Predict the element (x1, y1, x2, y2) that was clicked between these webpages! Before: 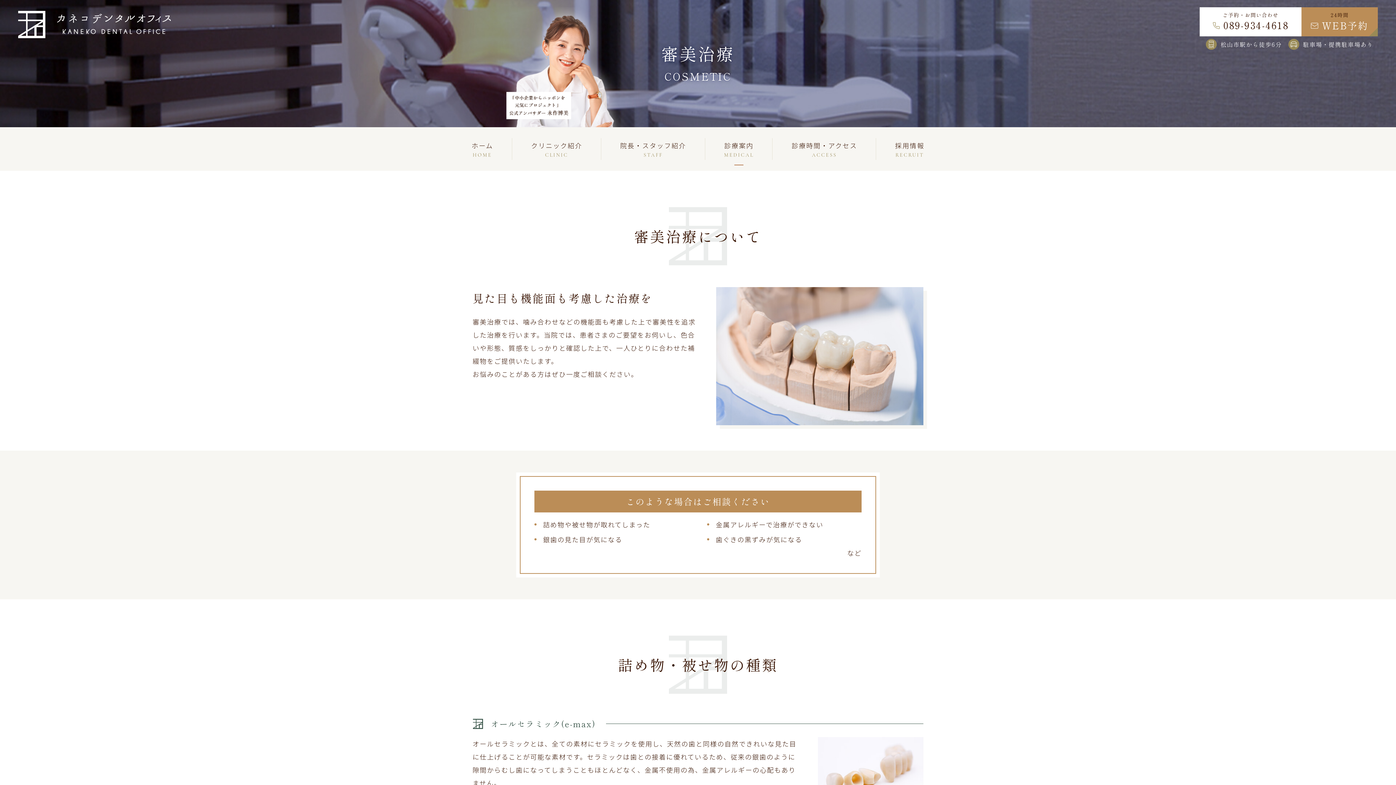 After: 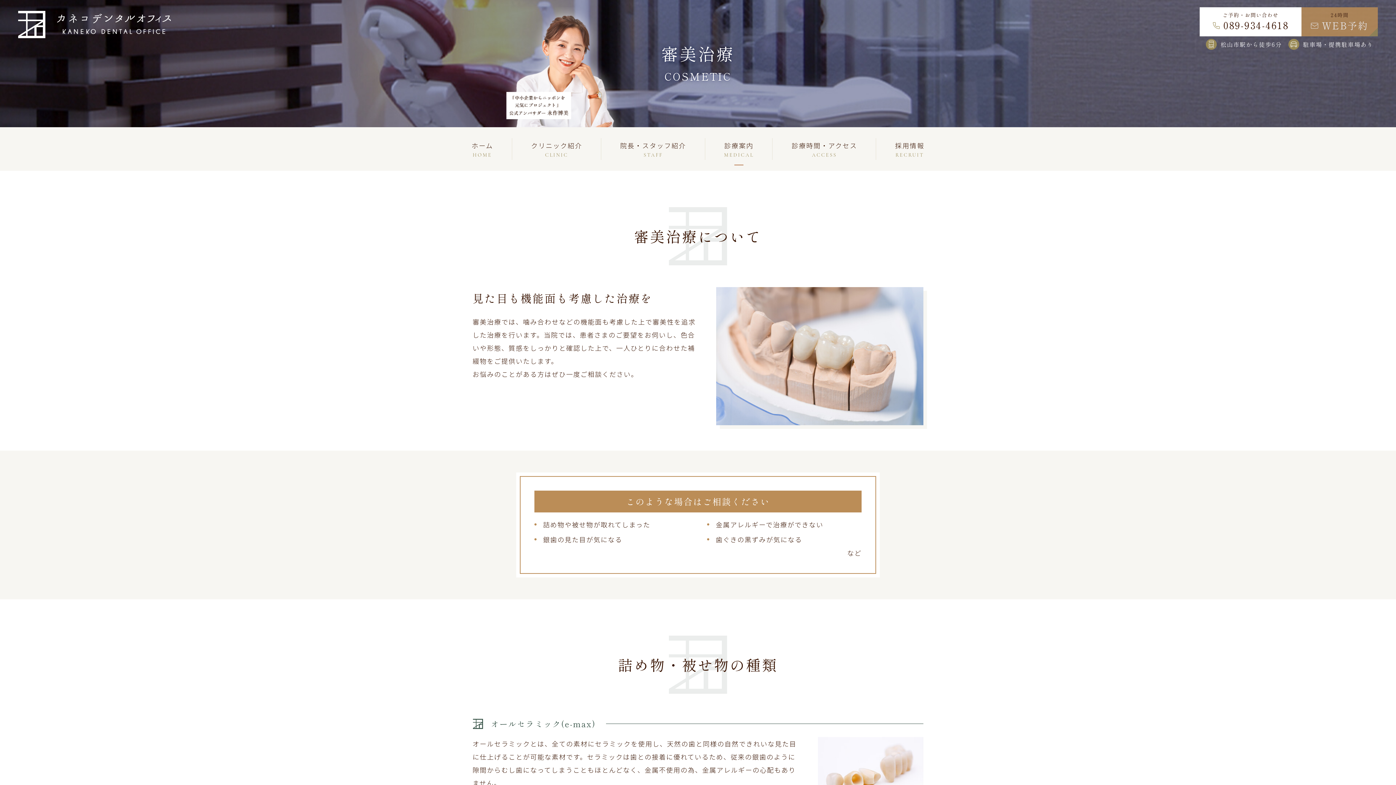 Action: bbox: (1301, 7, 1378, 36) label: 24時間
WEB予約